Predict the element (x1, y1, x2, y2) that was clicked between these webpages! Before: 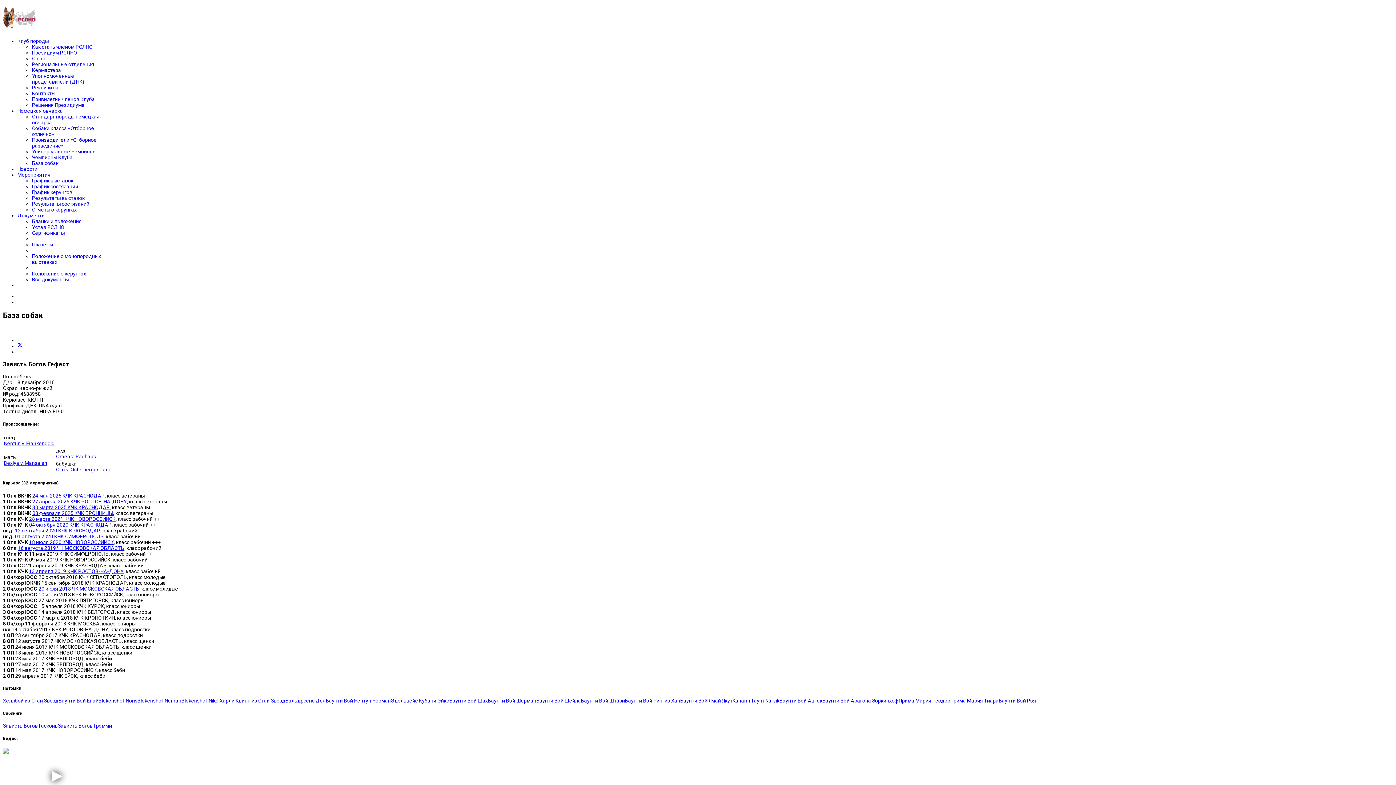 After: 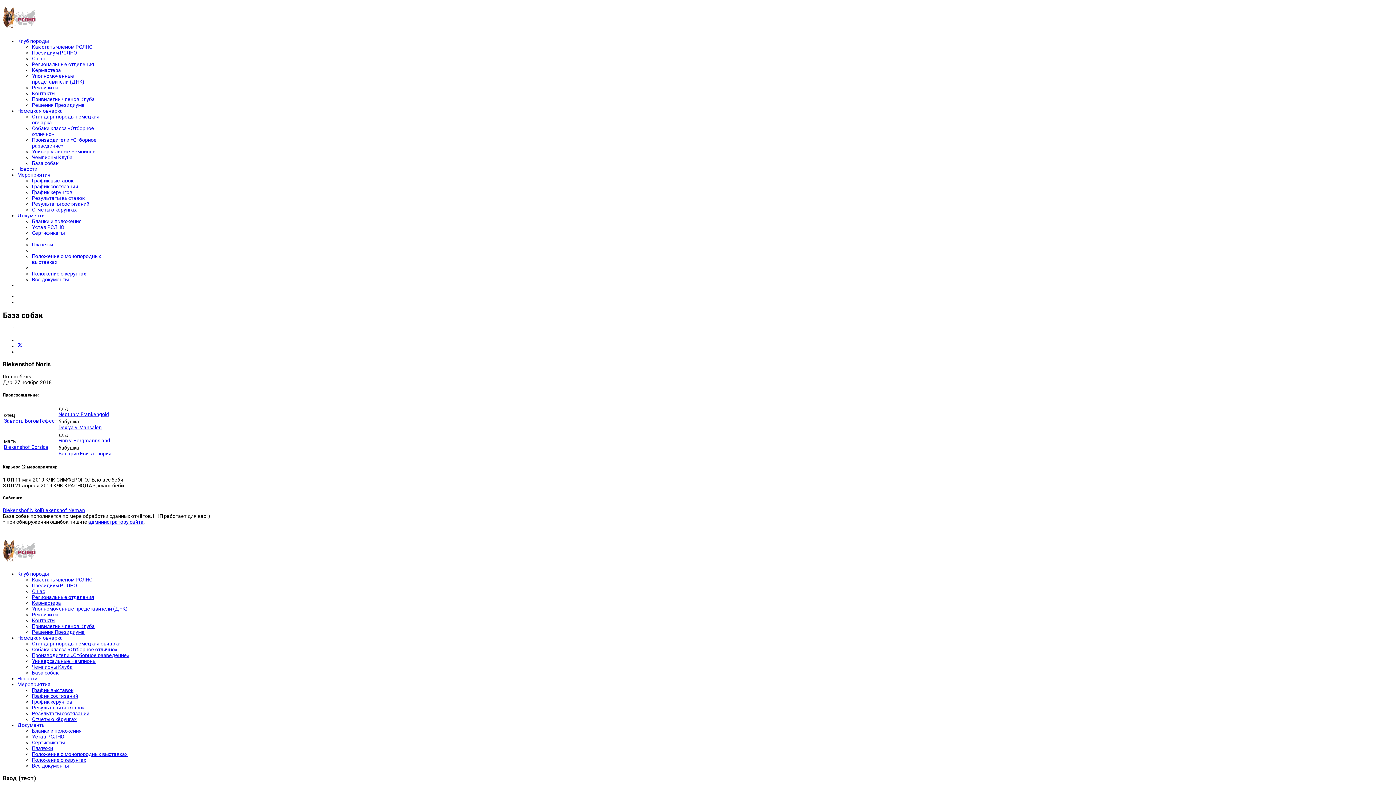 Action: bbox: (98, 698, 137, 704) label: Blekenshof Noris